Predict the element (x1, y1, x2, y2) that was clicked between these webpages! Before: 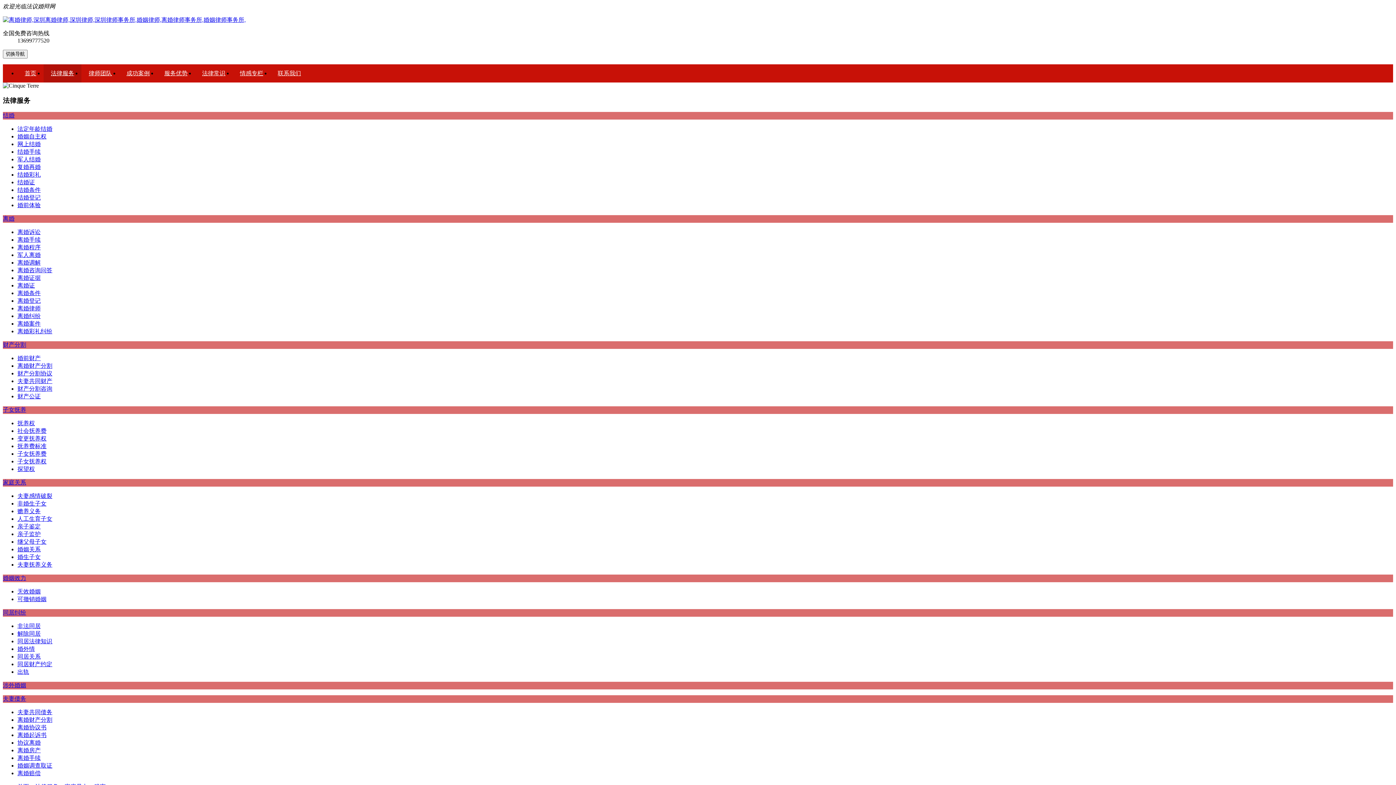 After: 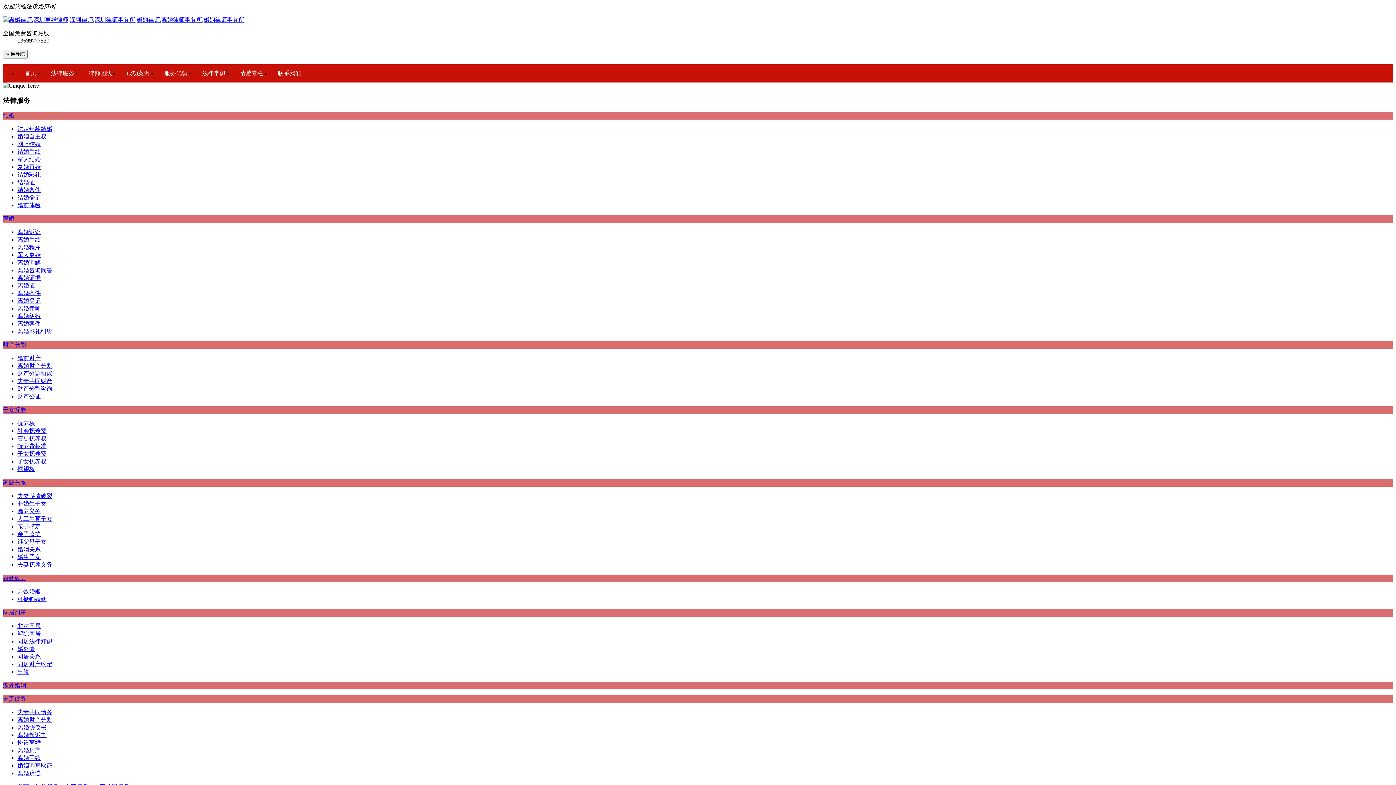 Action: label: 夫妻共同债务 bbox: (17, 709, 52, 715)